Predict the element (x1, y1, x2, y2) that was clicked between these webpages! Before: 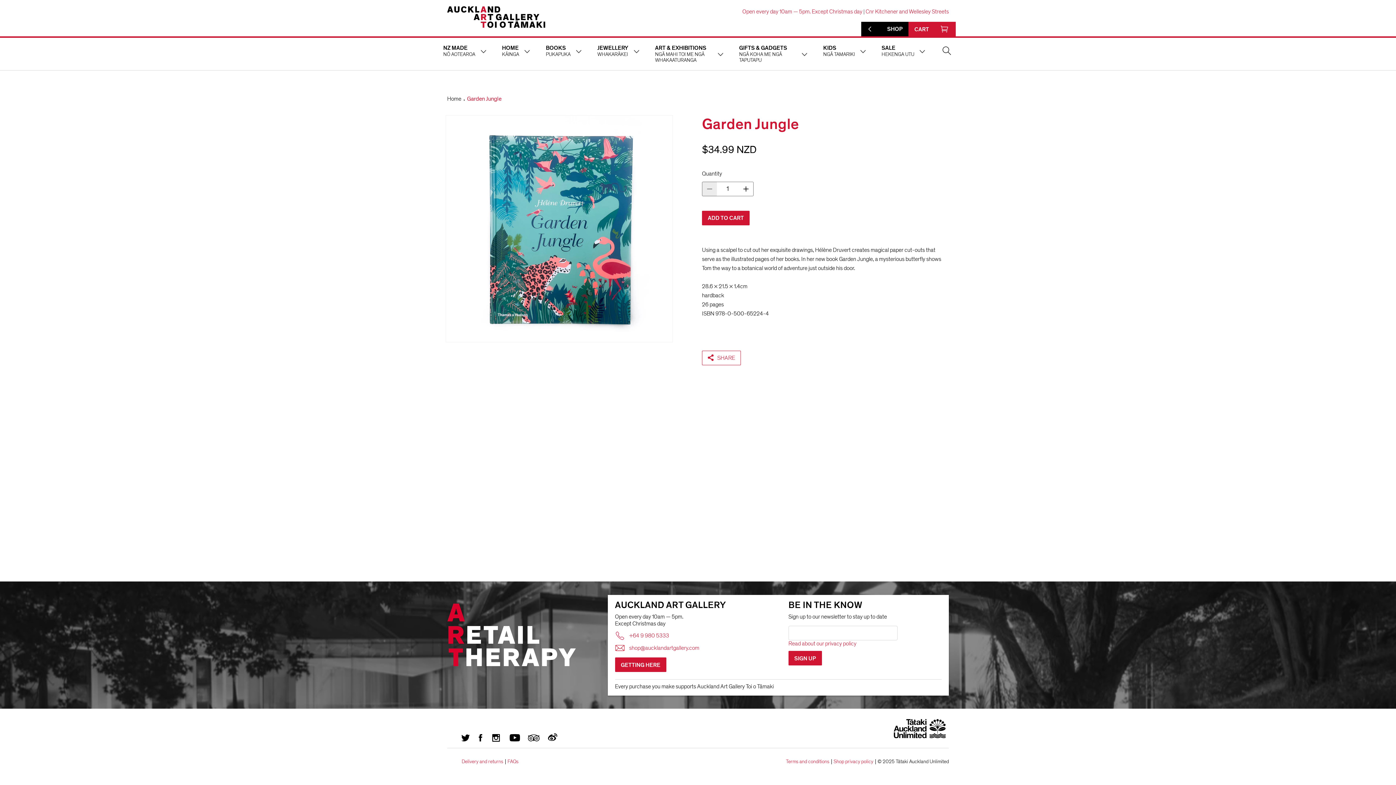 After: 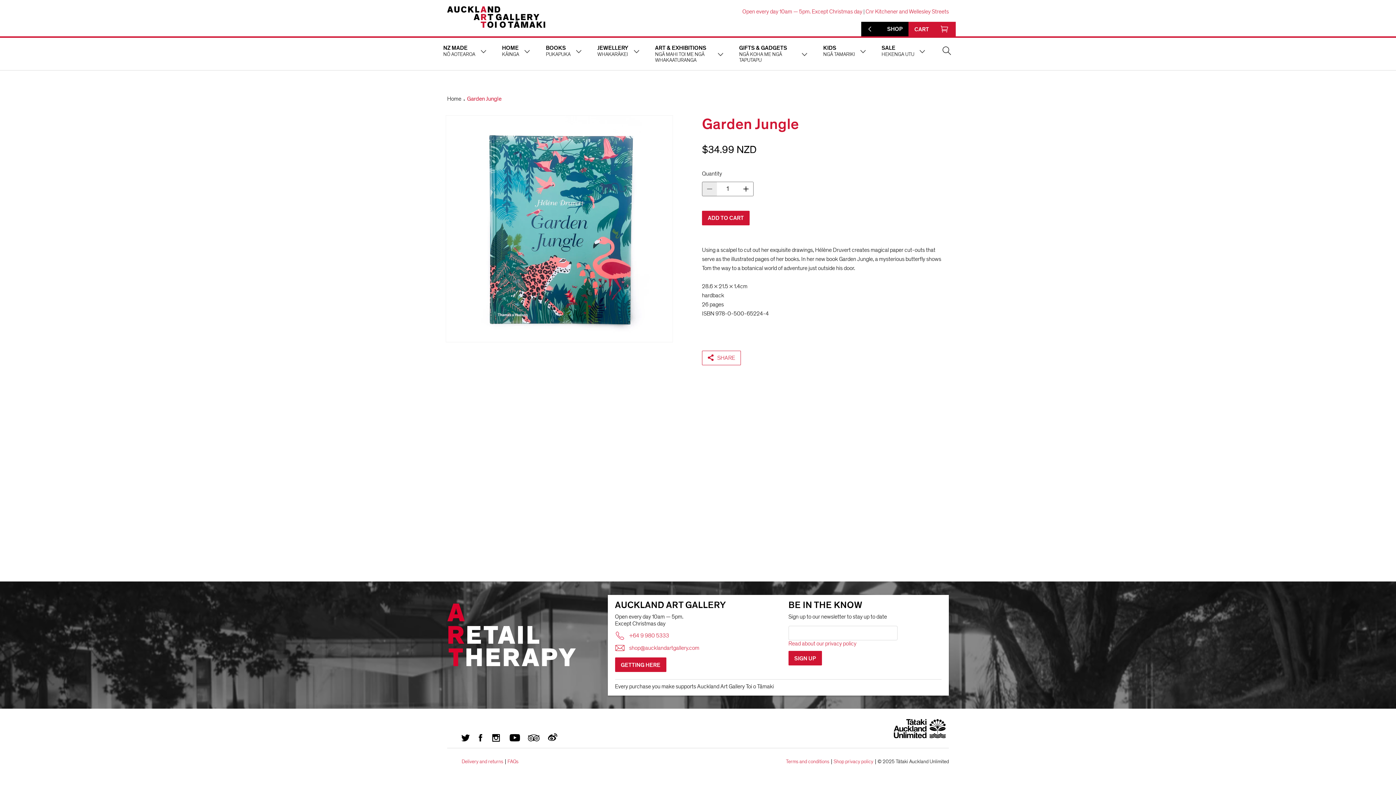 Action: bbox: (507, 739, 522, 747)